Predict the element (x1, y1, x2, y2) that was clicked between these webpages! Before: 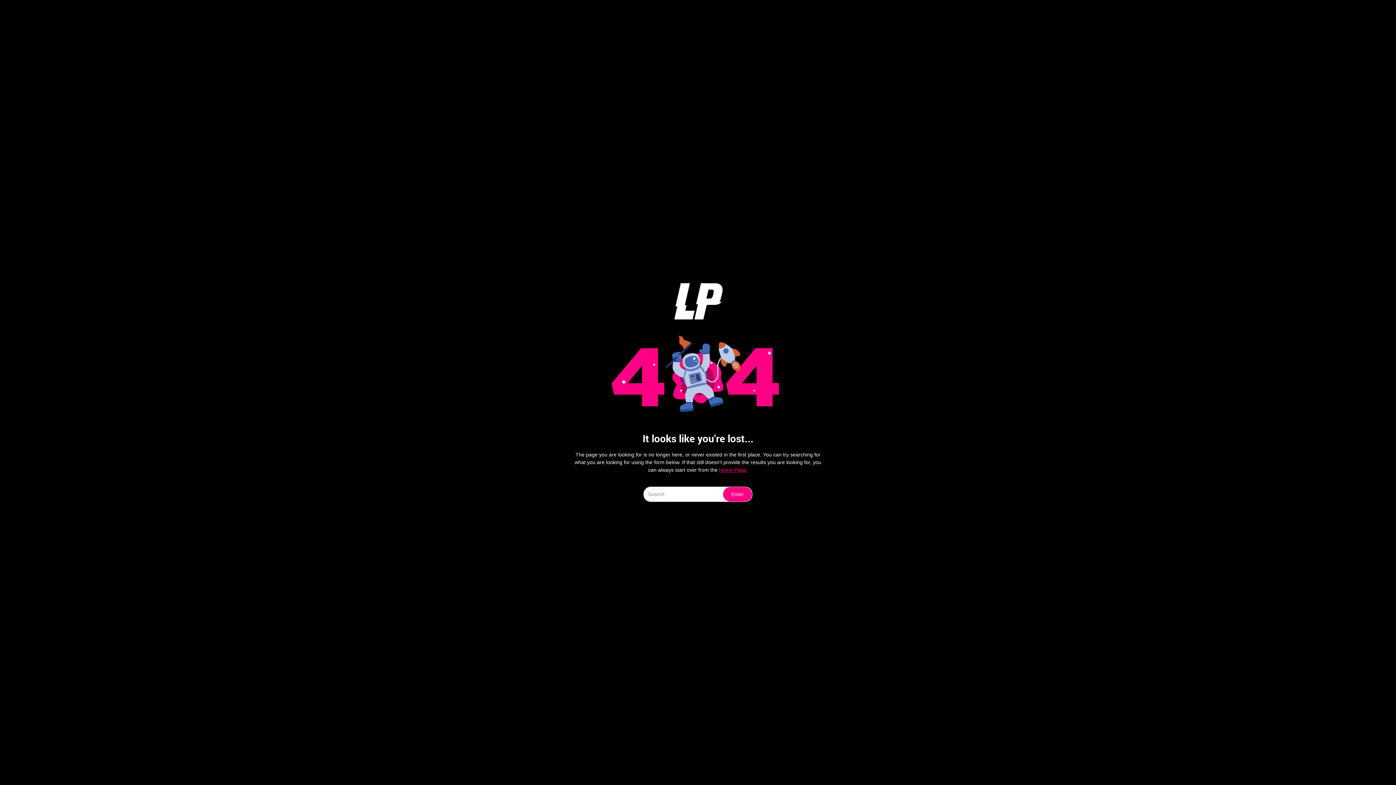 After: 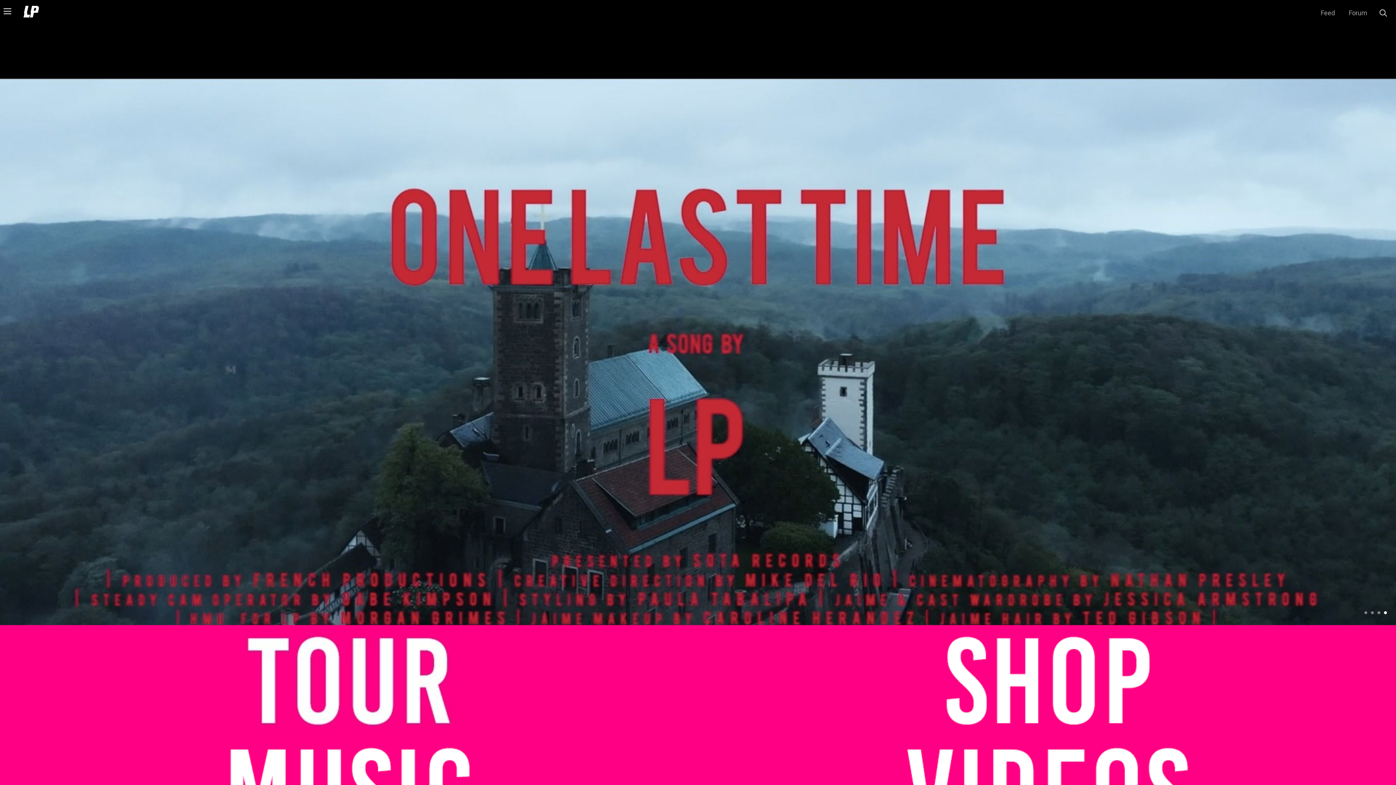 Action: bbox: (669, 283, 727, 319)